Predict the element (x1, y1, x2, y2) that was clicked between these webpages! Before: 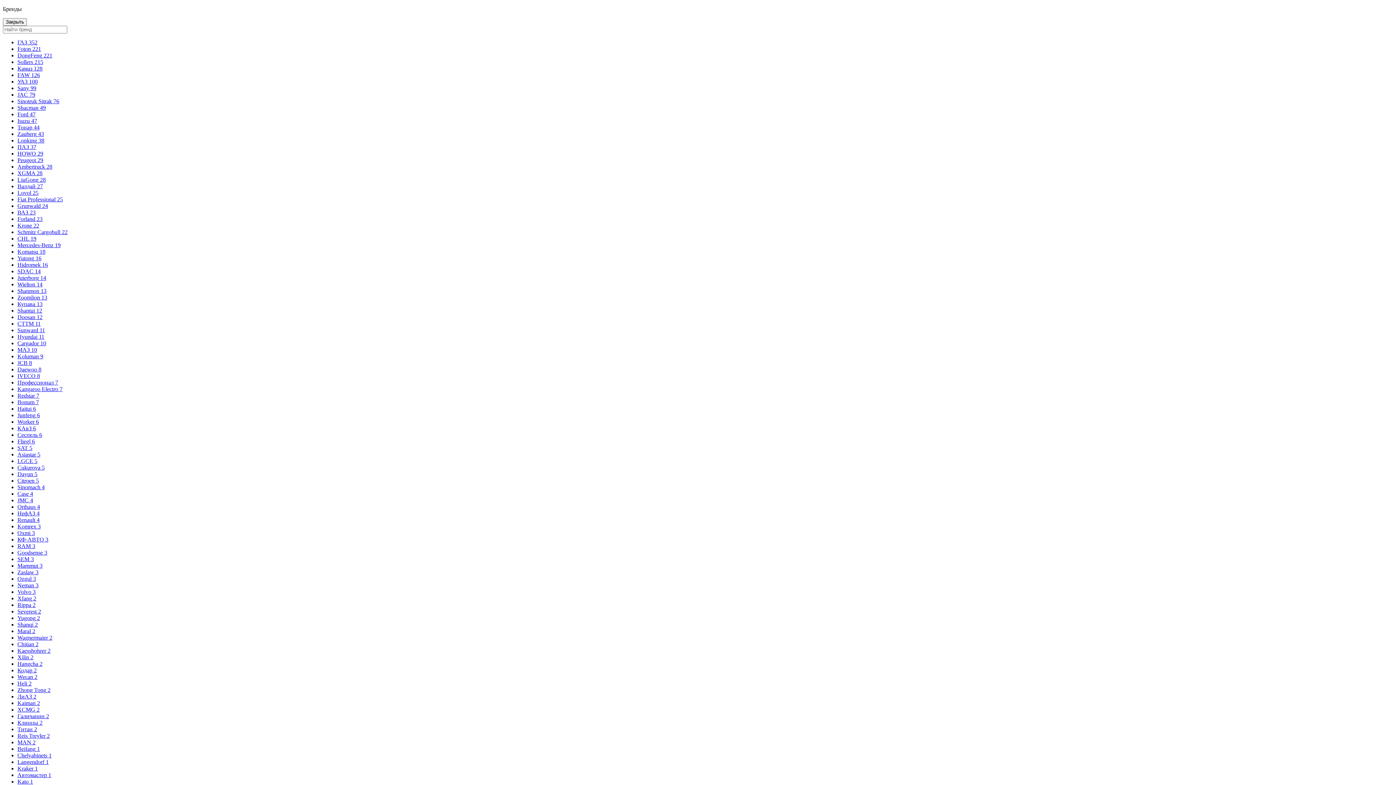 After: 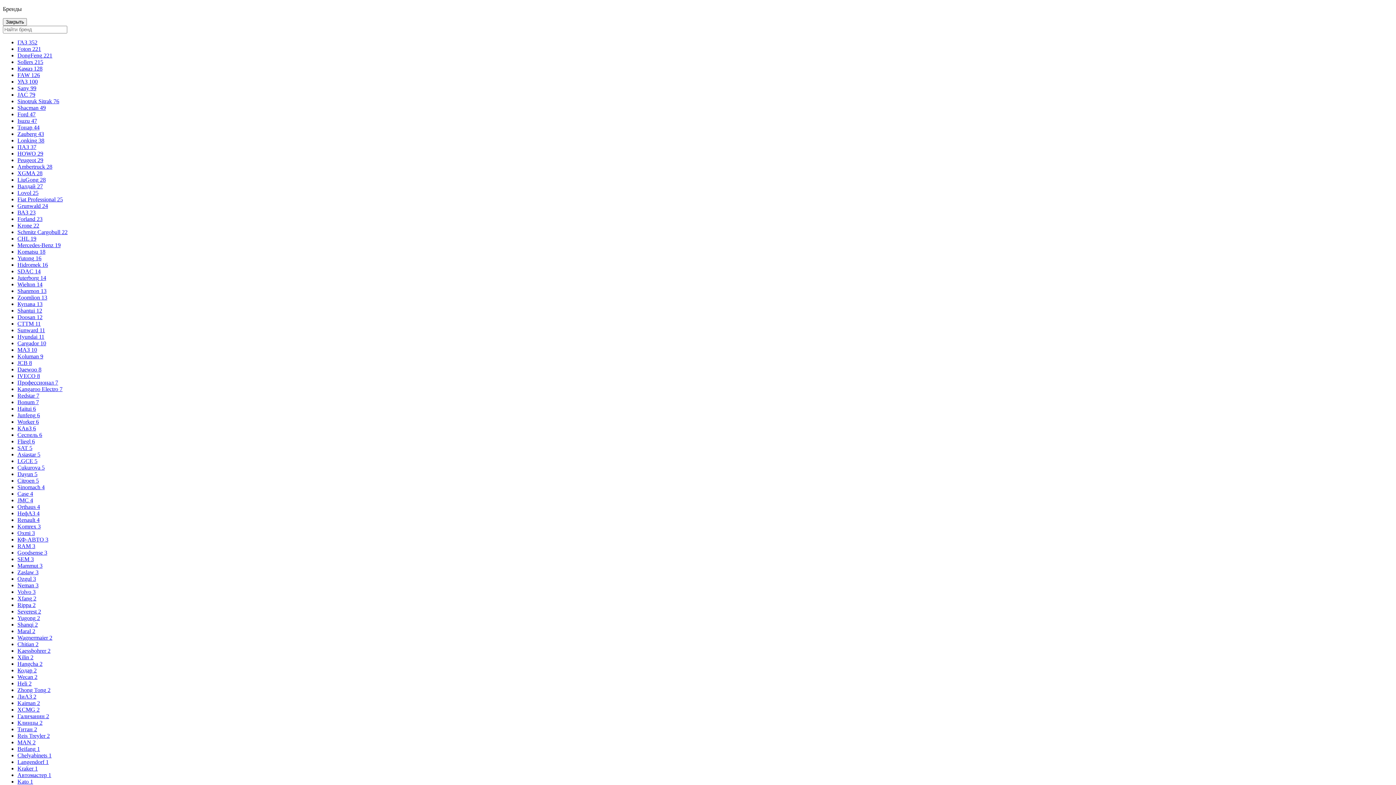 Action: label: Goodsense 3 bbox: (17, 549, 47, 556)